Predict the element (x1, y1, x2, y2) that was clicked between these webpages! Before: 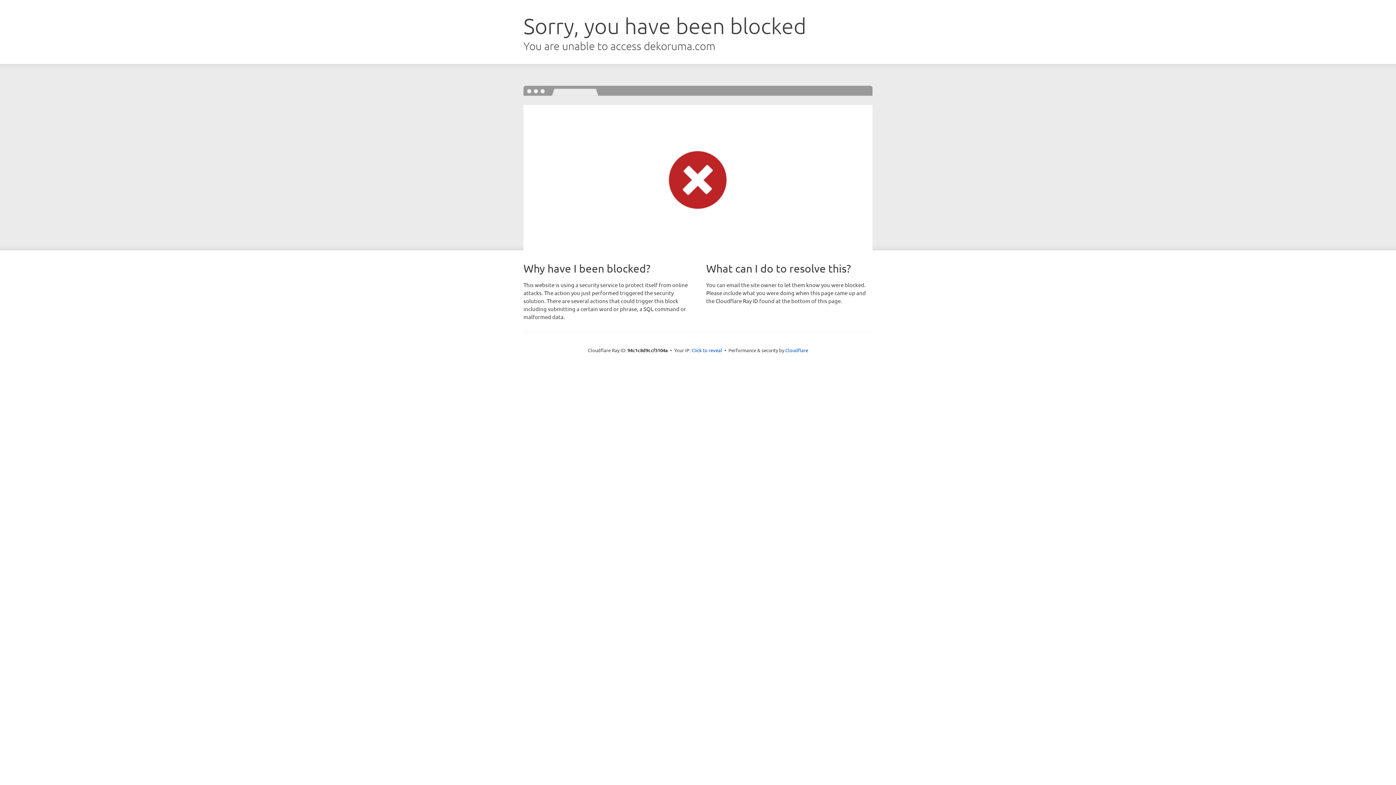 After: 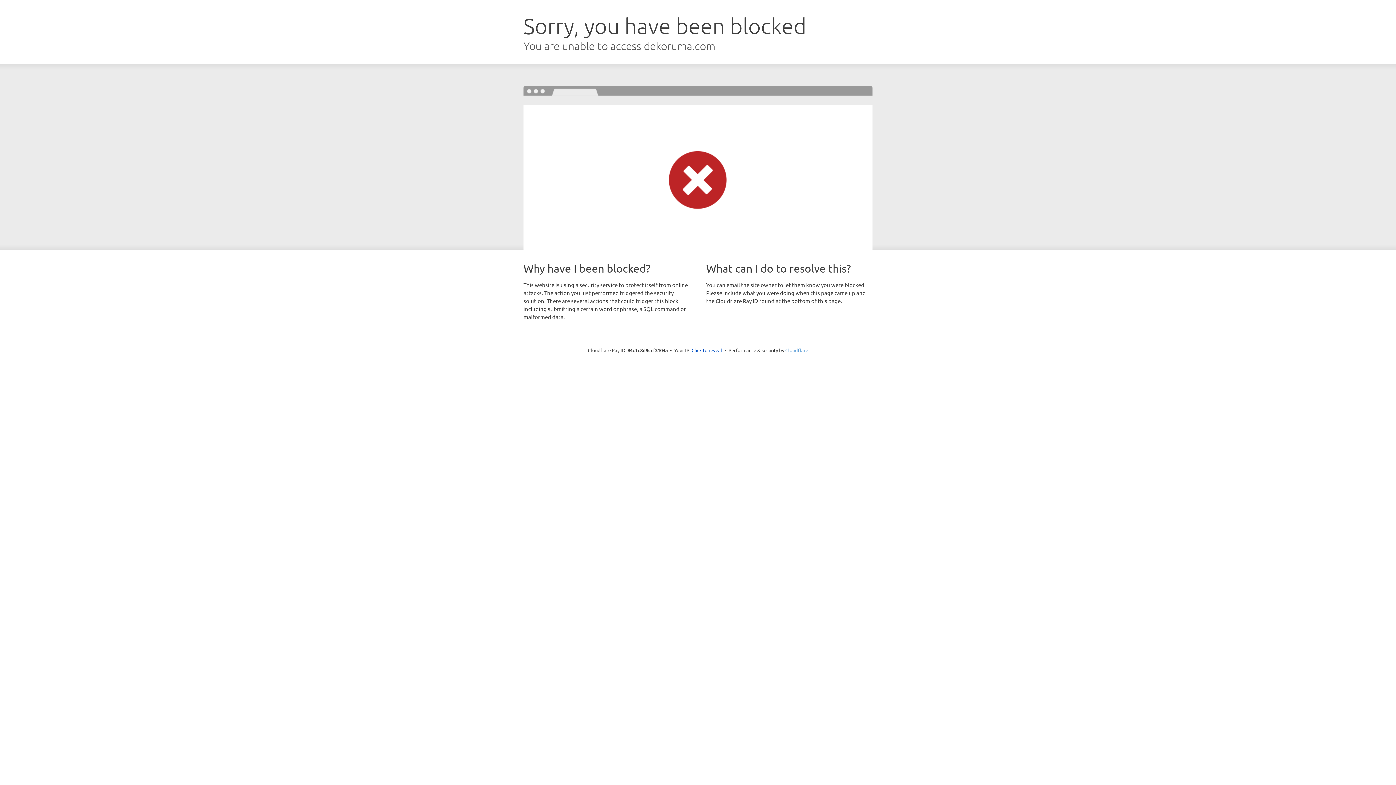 Action: bbox: (785, 347, 808, 353) label: Cloudflare